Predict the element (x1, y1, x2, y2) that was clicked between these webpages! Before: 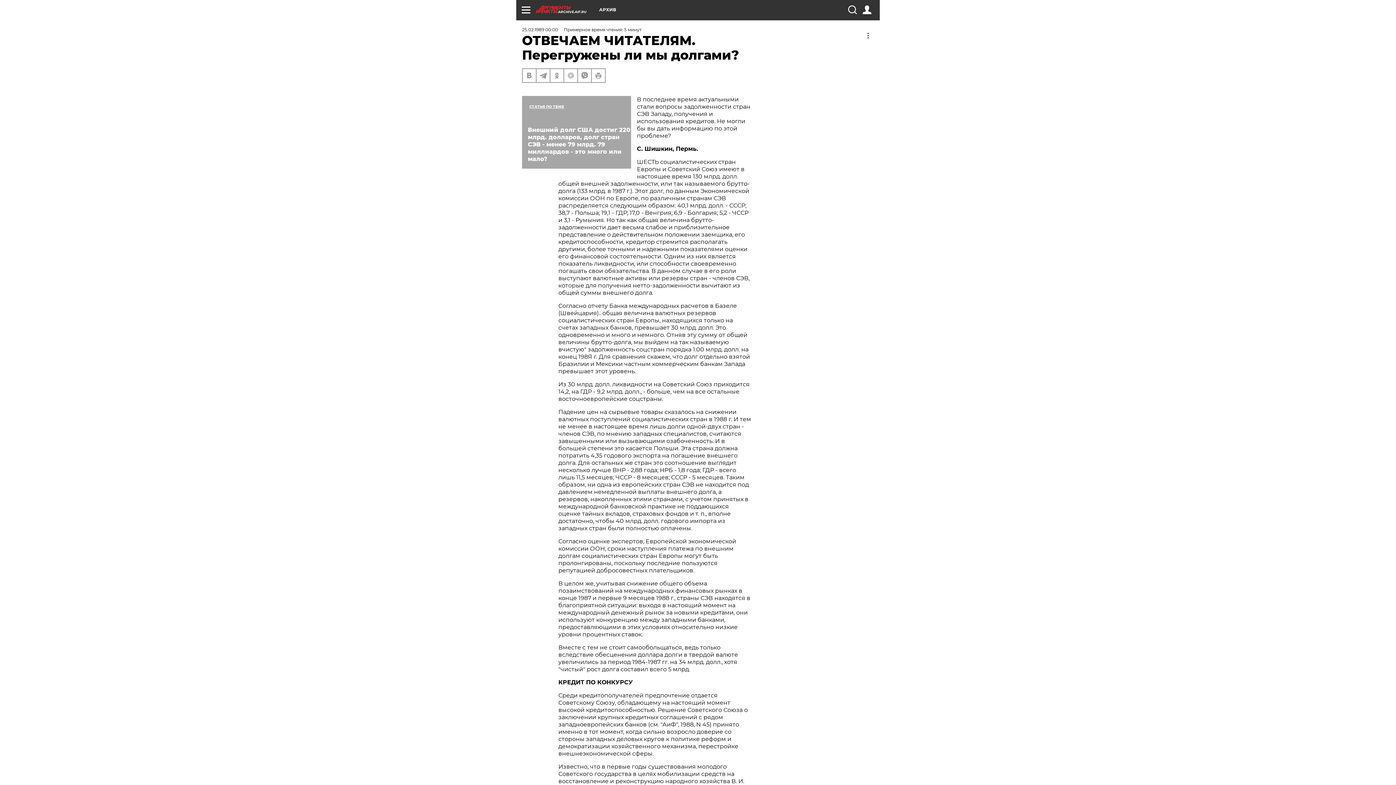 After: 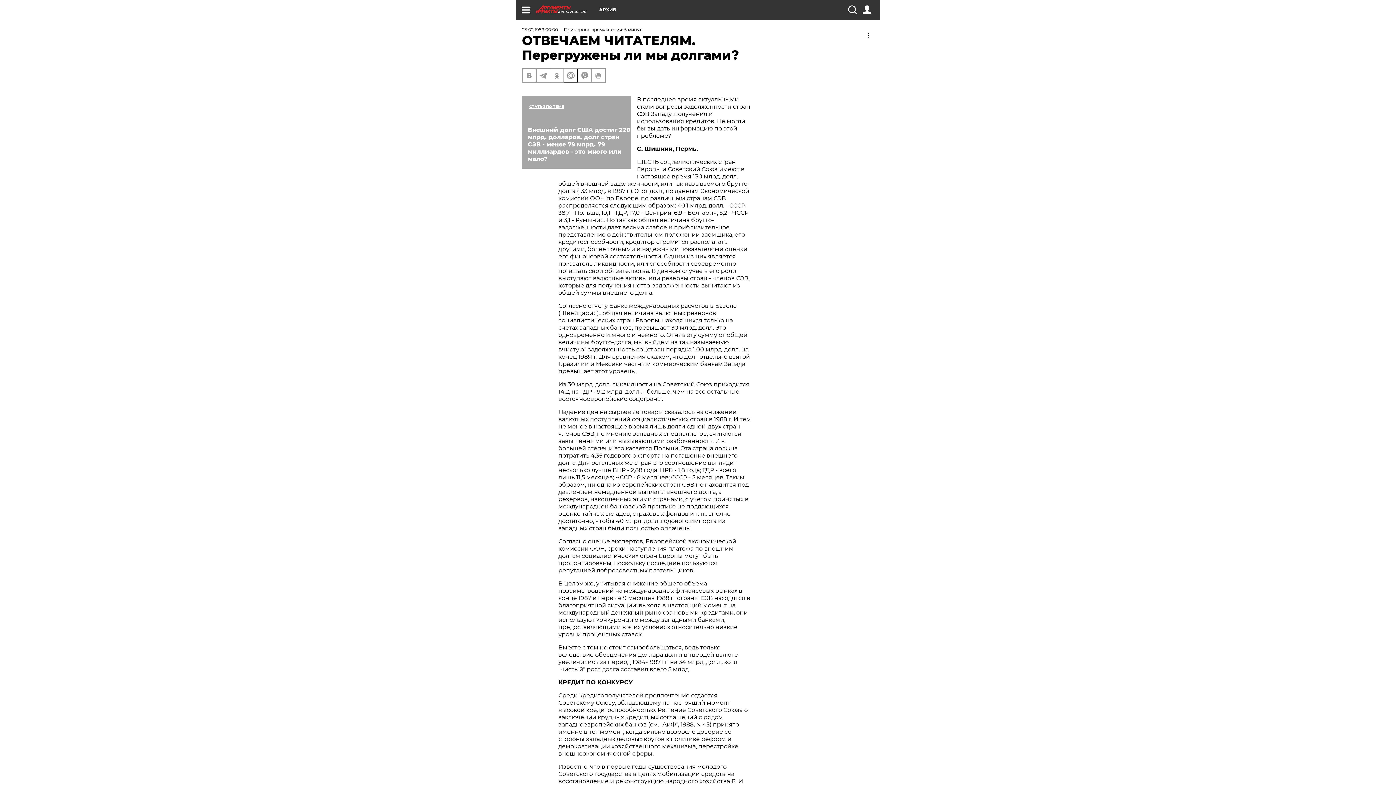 Action: bbox: (564, 69, 577, 82)